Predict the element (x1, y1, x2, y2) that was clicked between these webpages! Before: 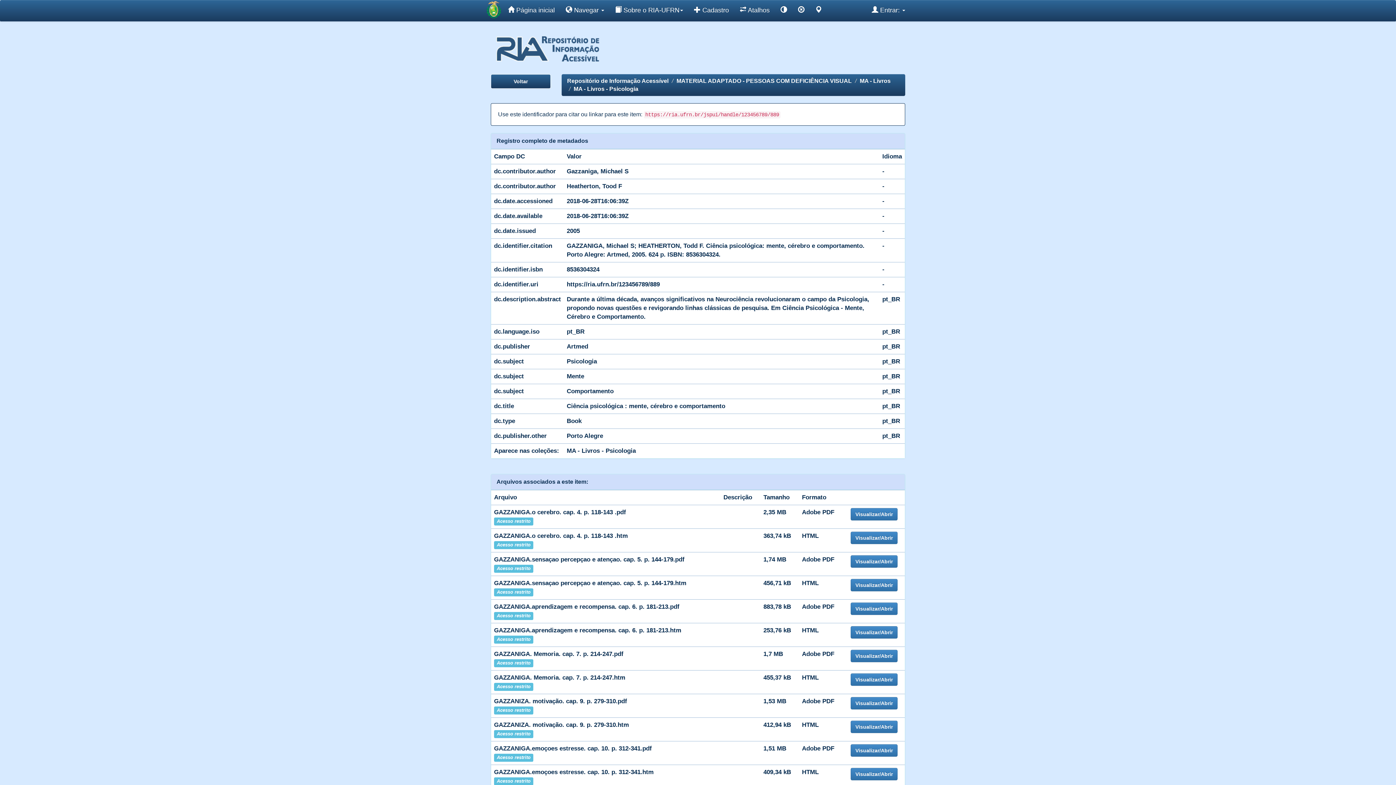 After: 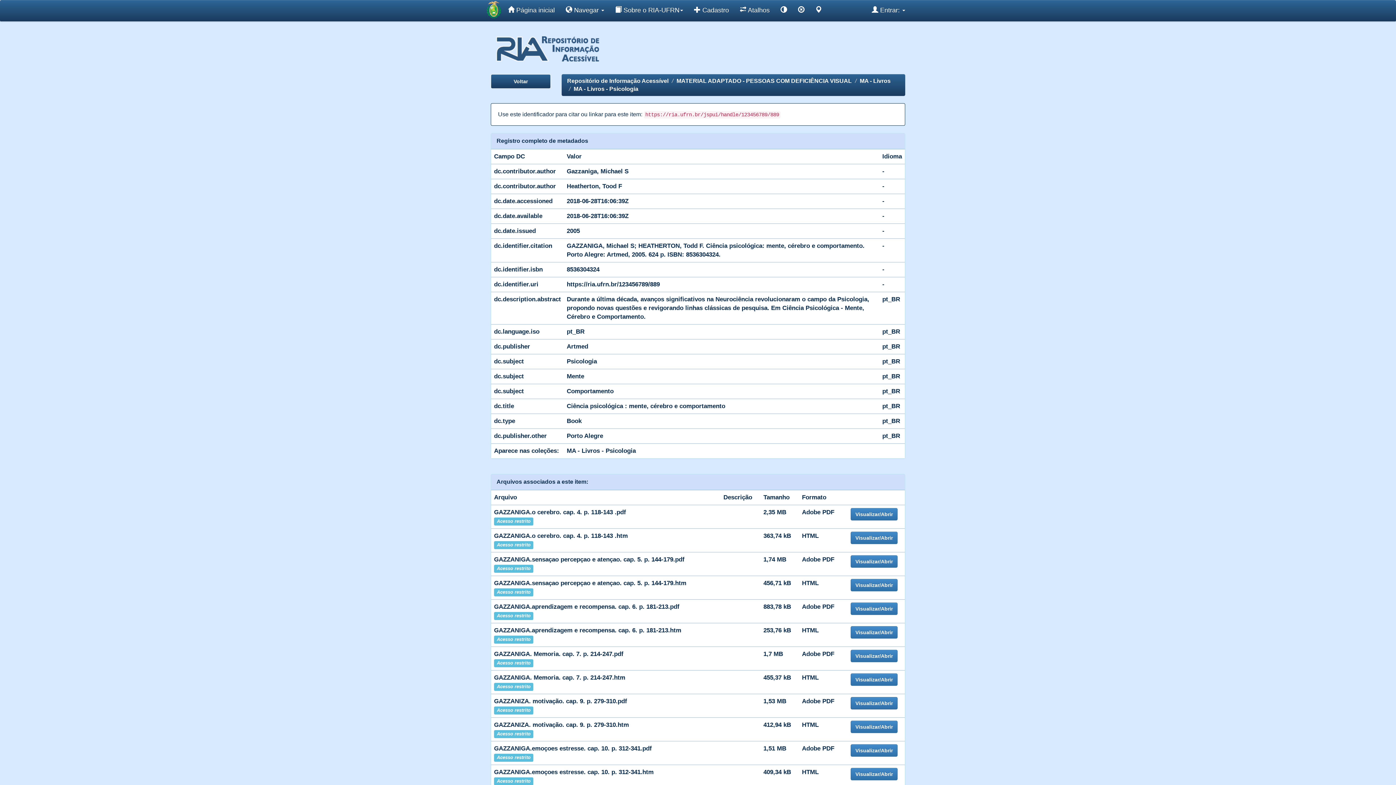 Action: label: Visualizar/Abrir bbox: (850, 697, 897, 709)